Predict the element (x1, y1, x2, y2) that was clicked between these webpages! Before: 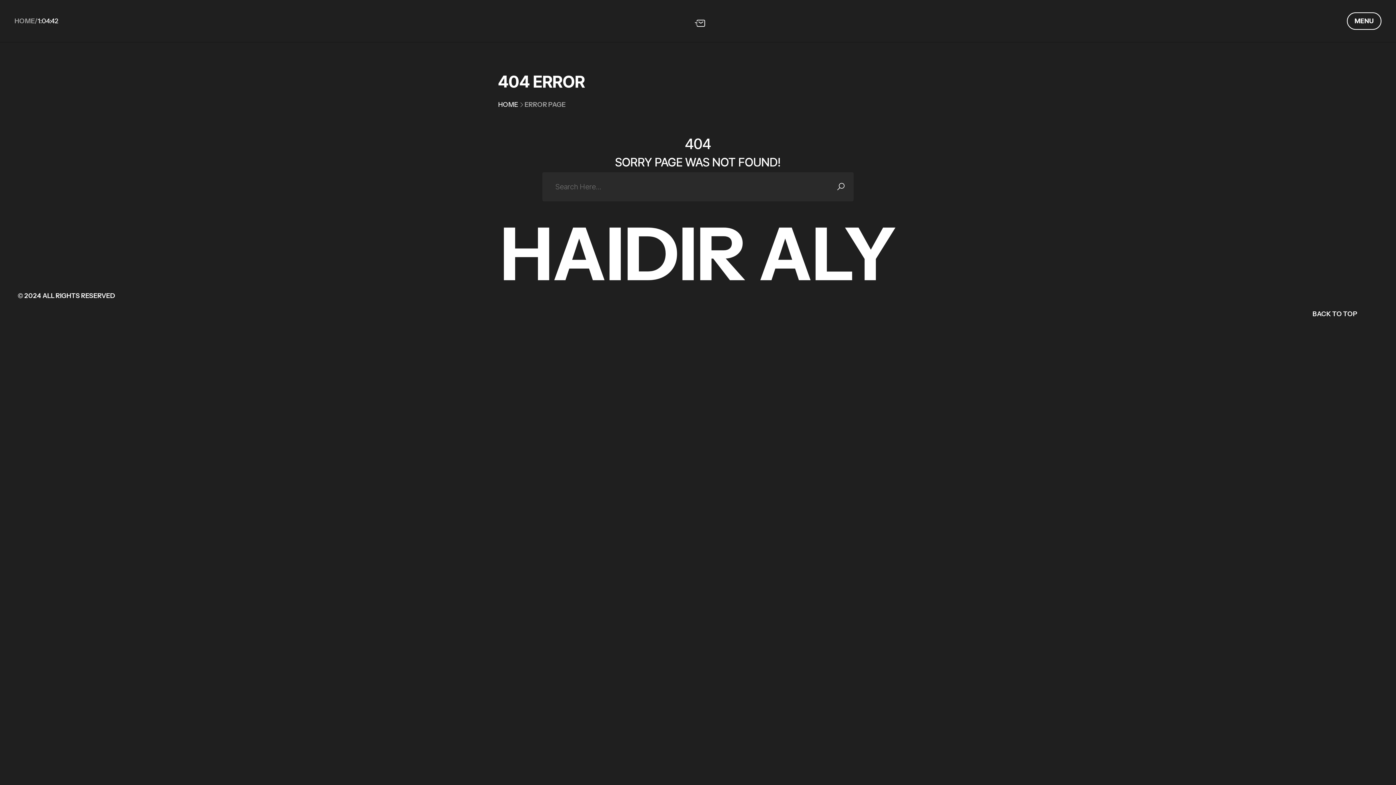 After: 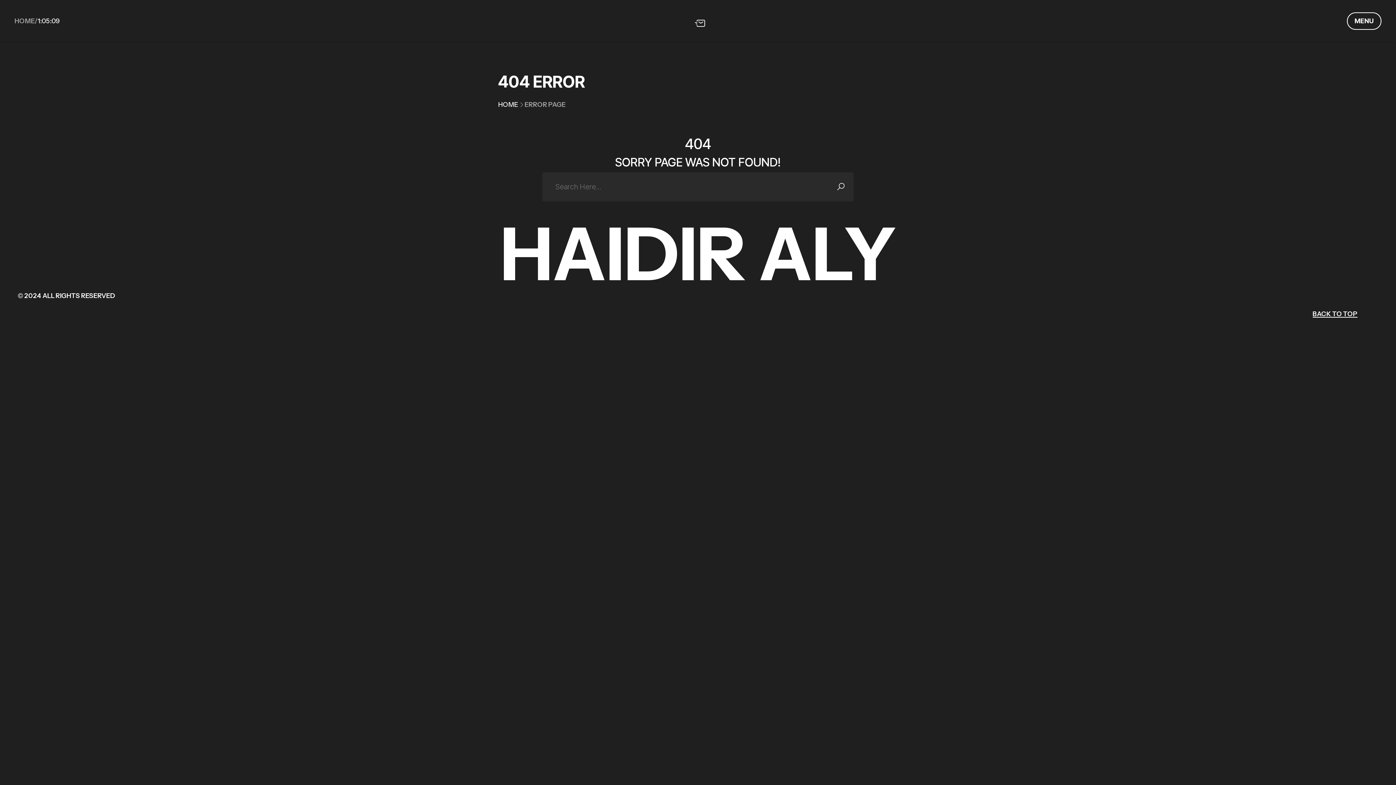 Action: label: BACK TO TOP bbox: (1312, 310, 1357, 317)